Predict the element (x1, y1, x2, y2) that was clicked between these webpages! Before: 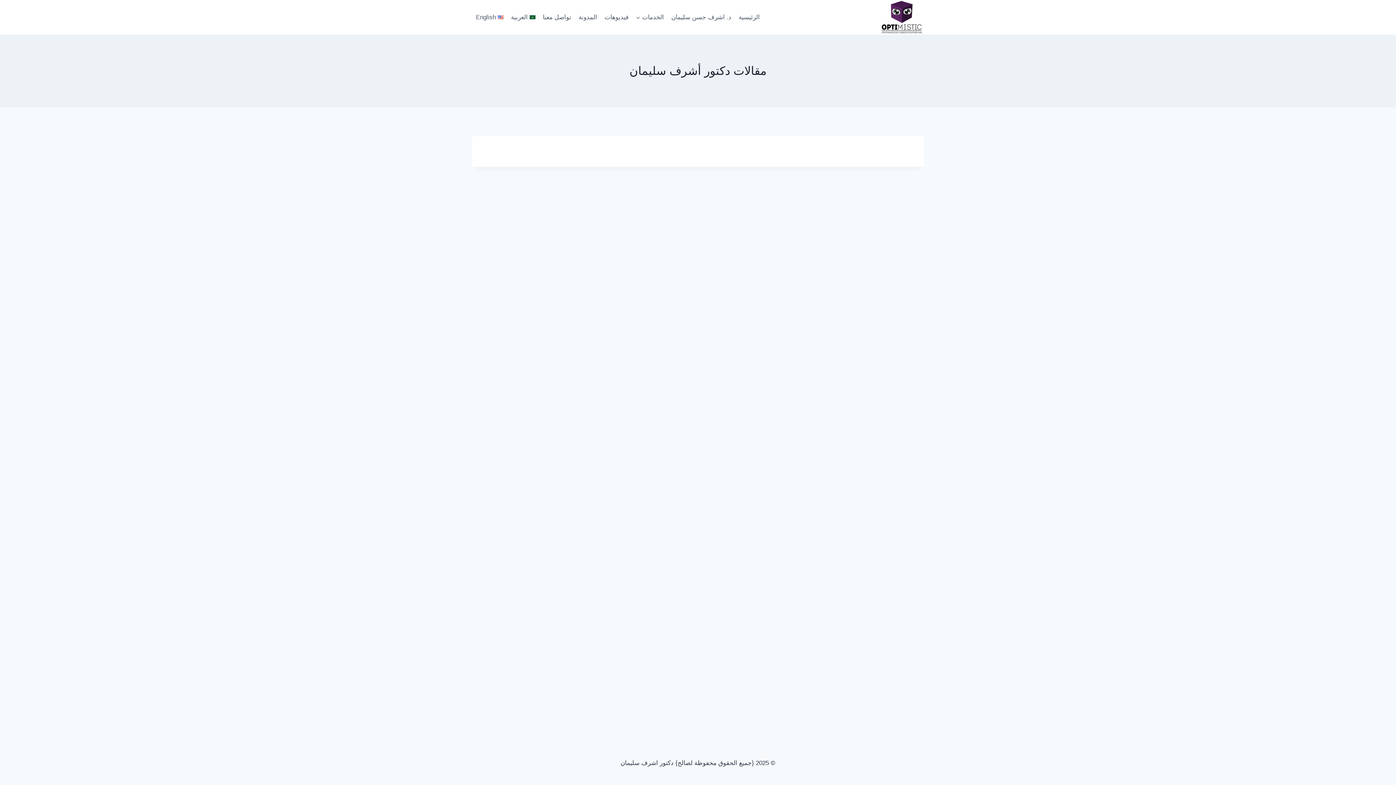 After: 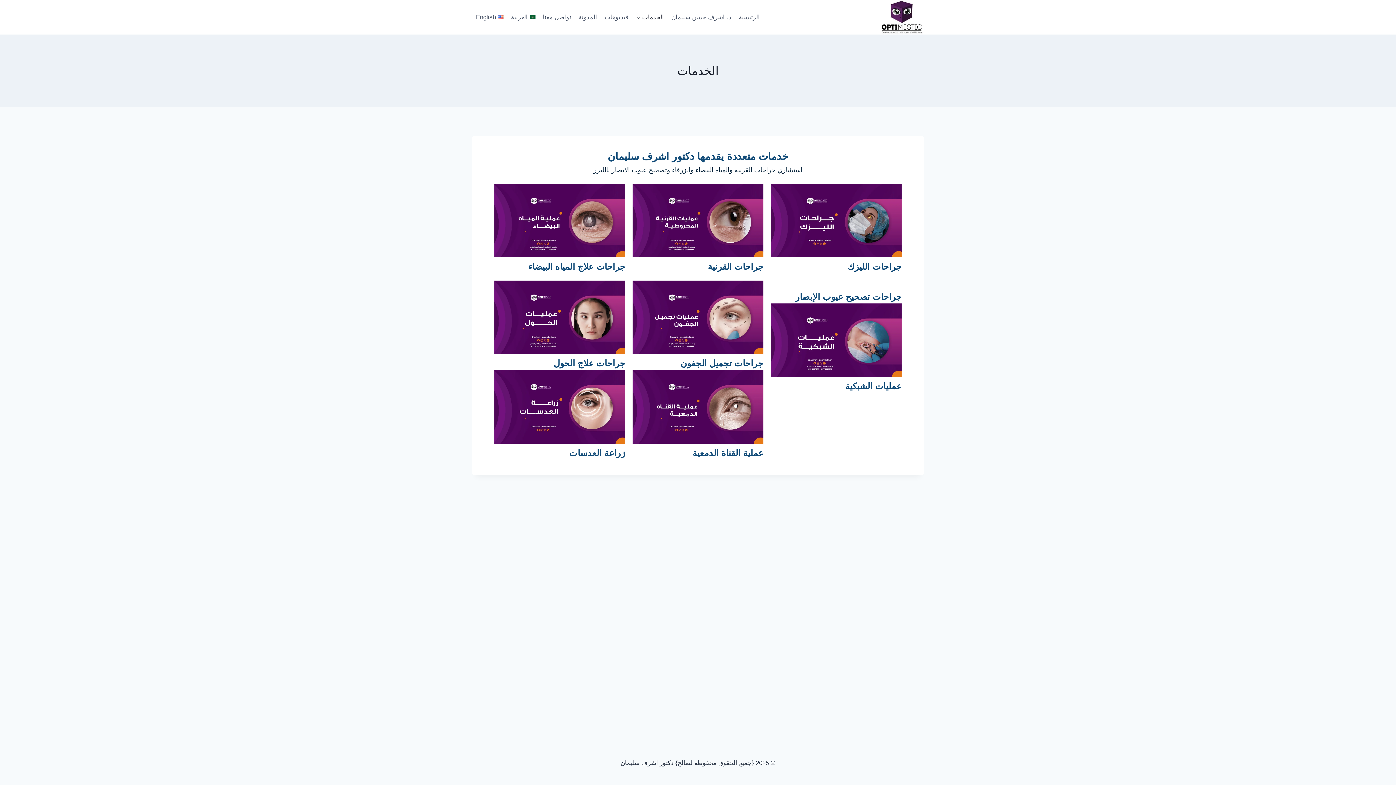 Action: bbox: (632, 8, 667, 25) label: الخدمات